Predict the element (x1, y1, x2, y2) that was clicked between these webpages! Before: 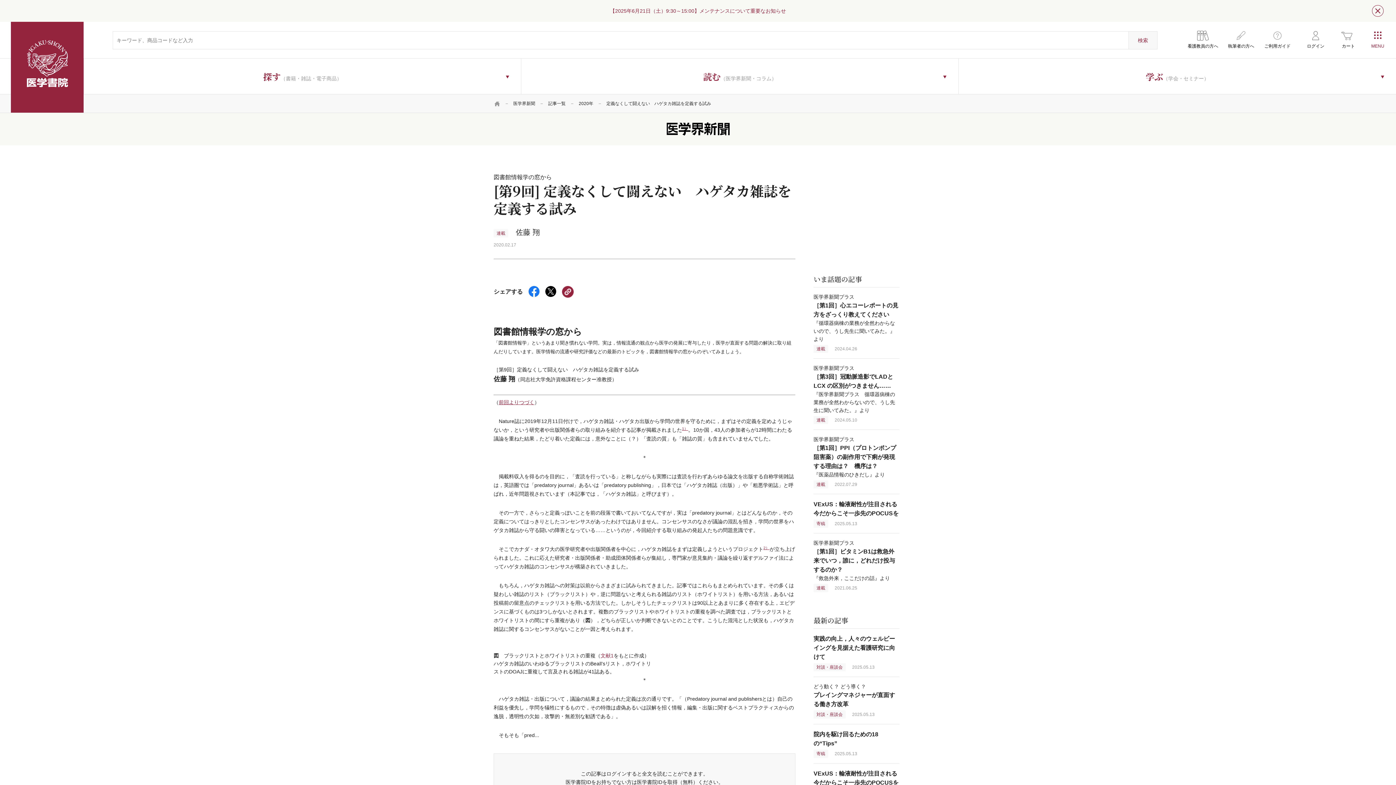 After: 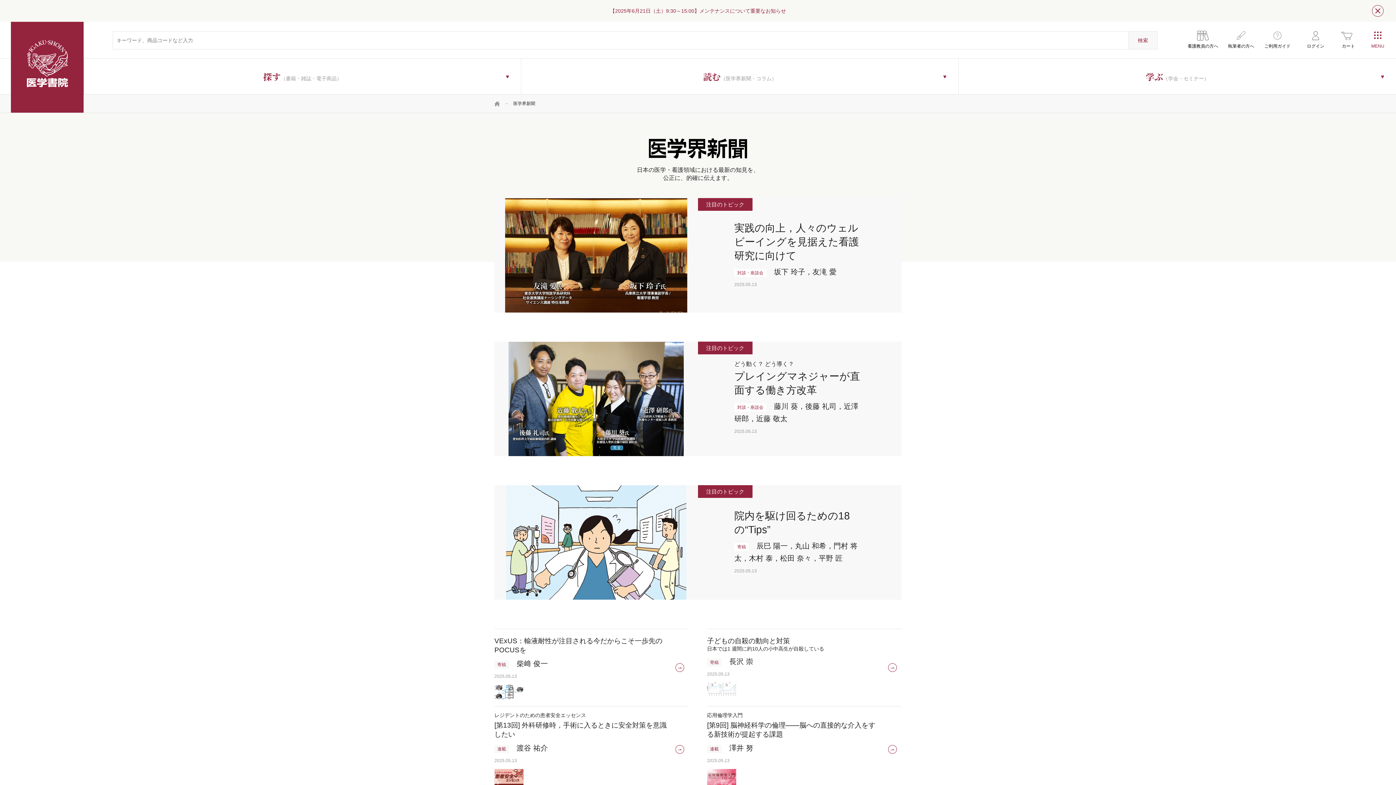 Action: bbox: (513, 94, 535, 112) label: 医学界新聞